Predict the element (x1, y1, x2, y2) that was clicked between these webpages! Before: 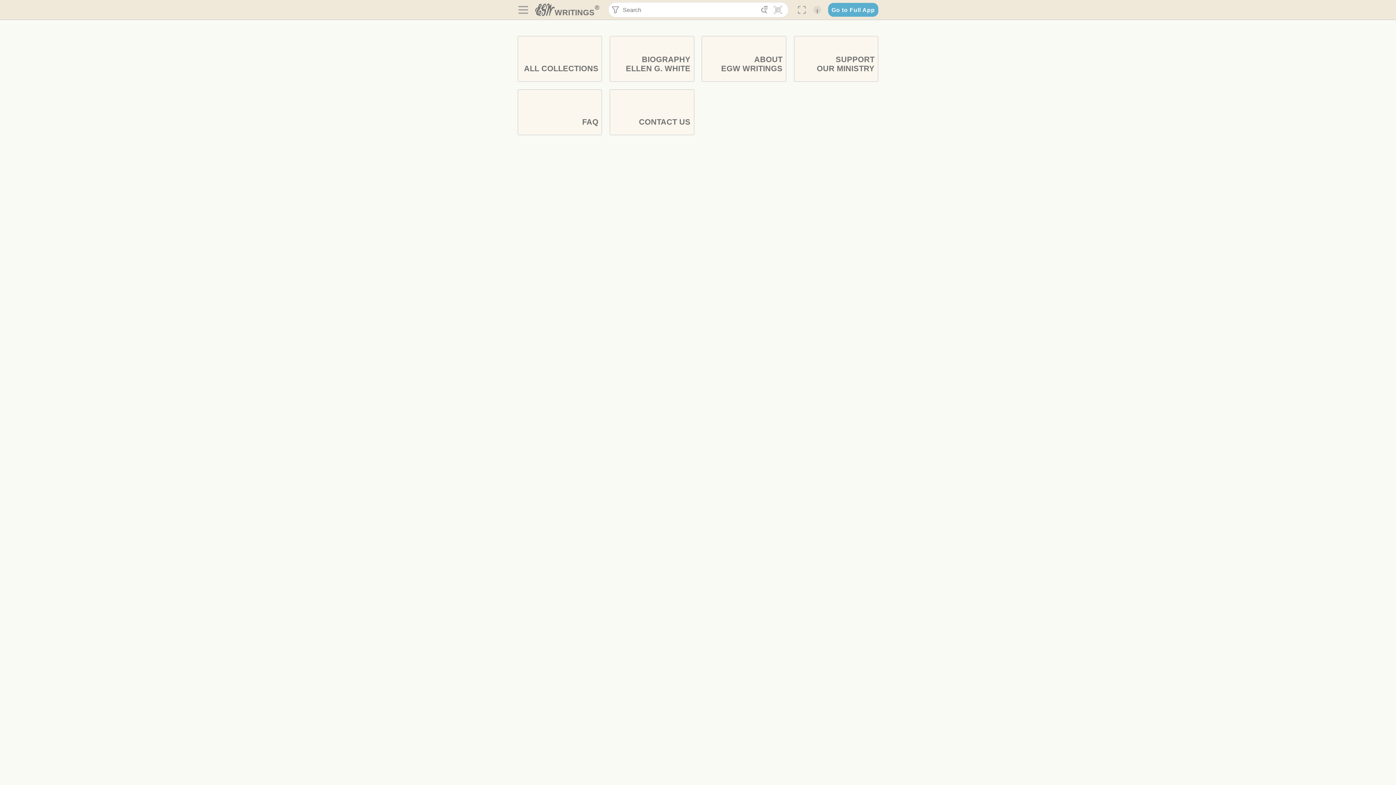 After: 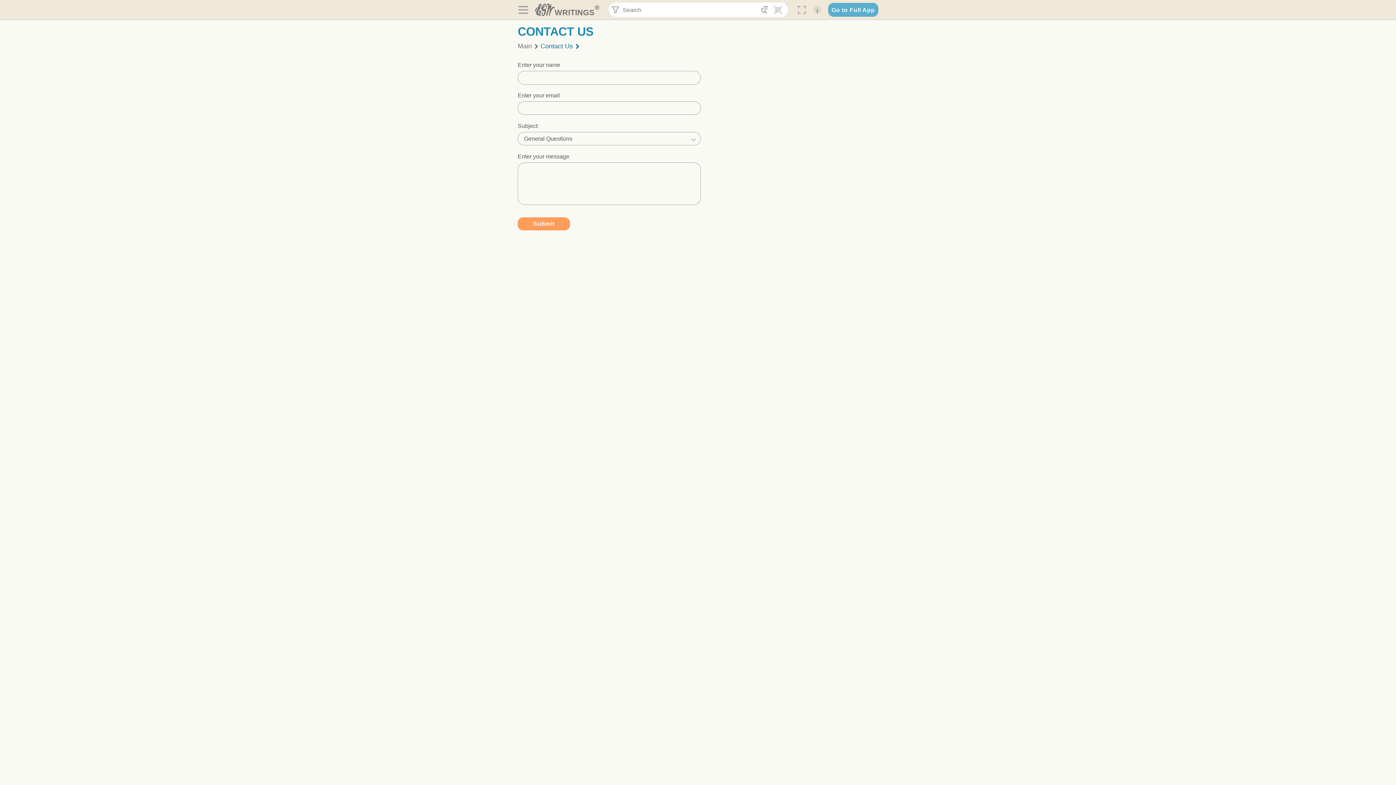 Action: bbox: (609, 89, 694, 135) label: CONTACT US